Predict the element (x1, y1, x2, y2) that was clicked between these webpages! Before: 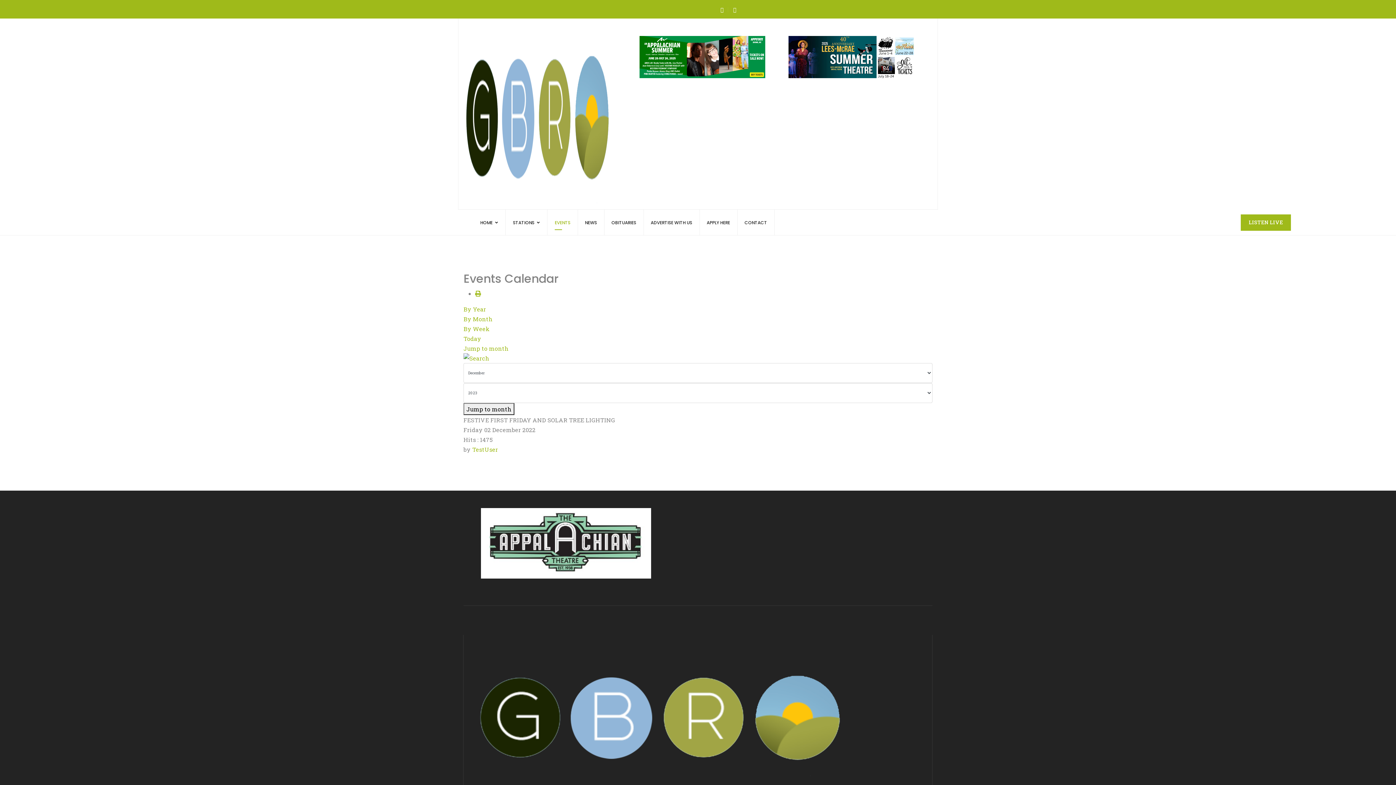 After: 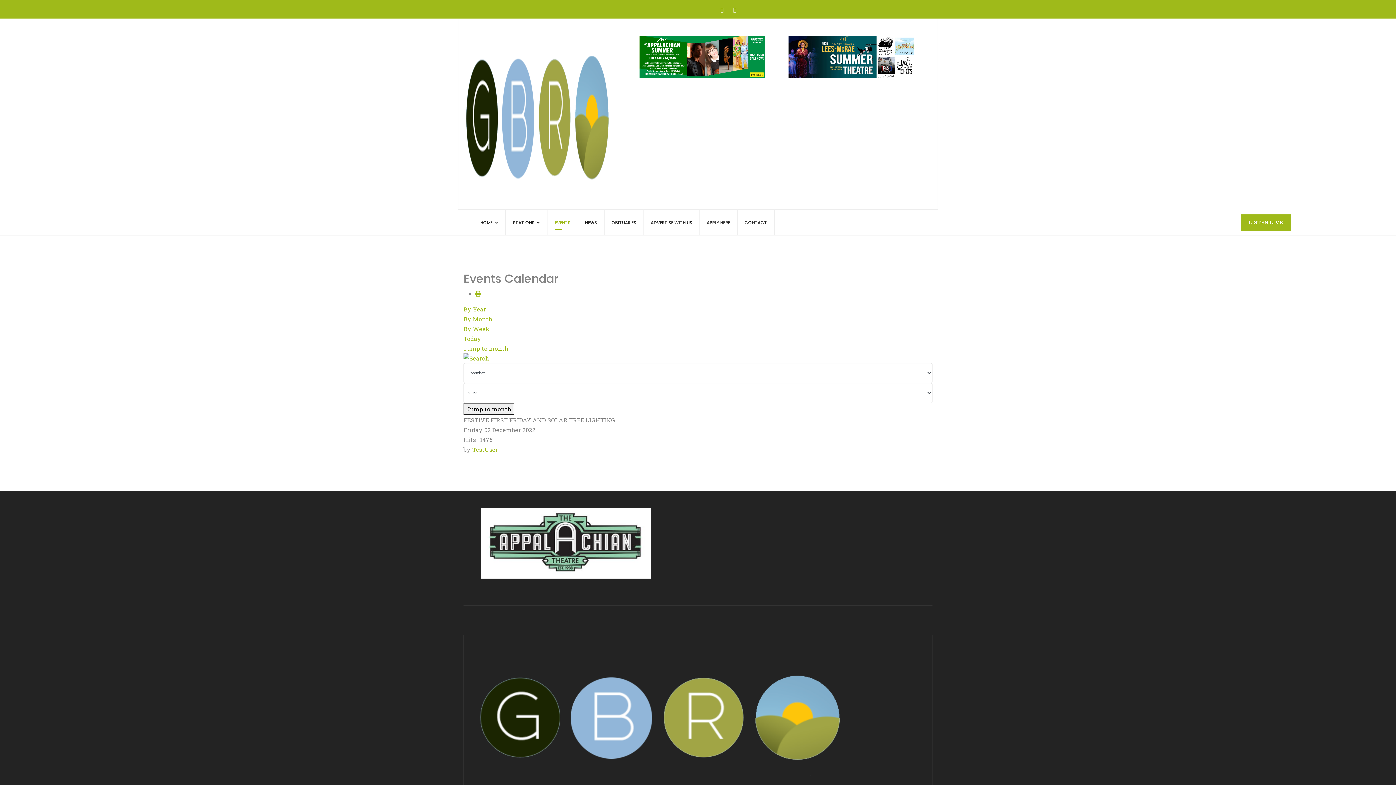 Action: bbox: (475, 289, 481, 297)